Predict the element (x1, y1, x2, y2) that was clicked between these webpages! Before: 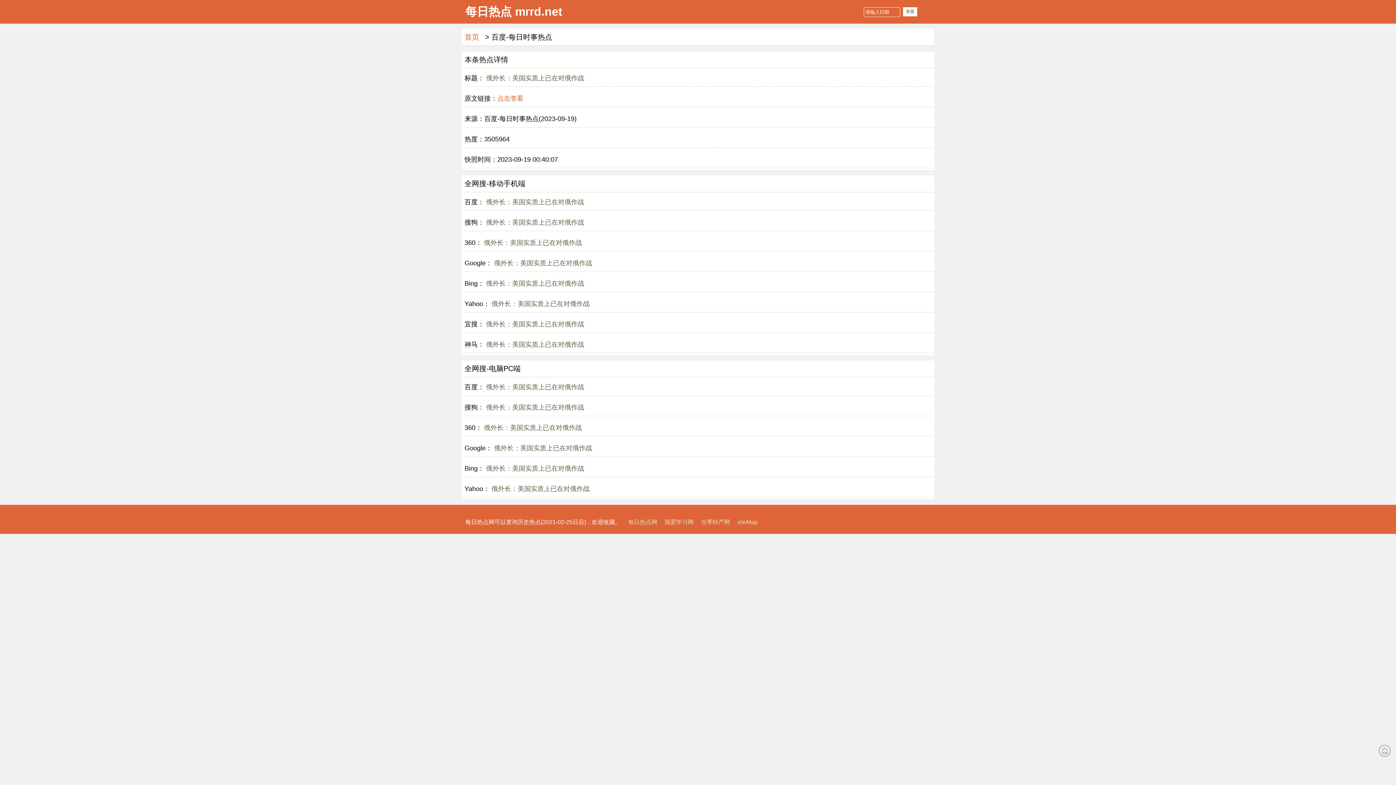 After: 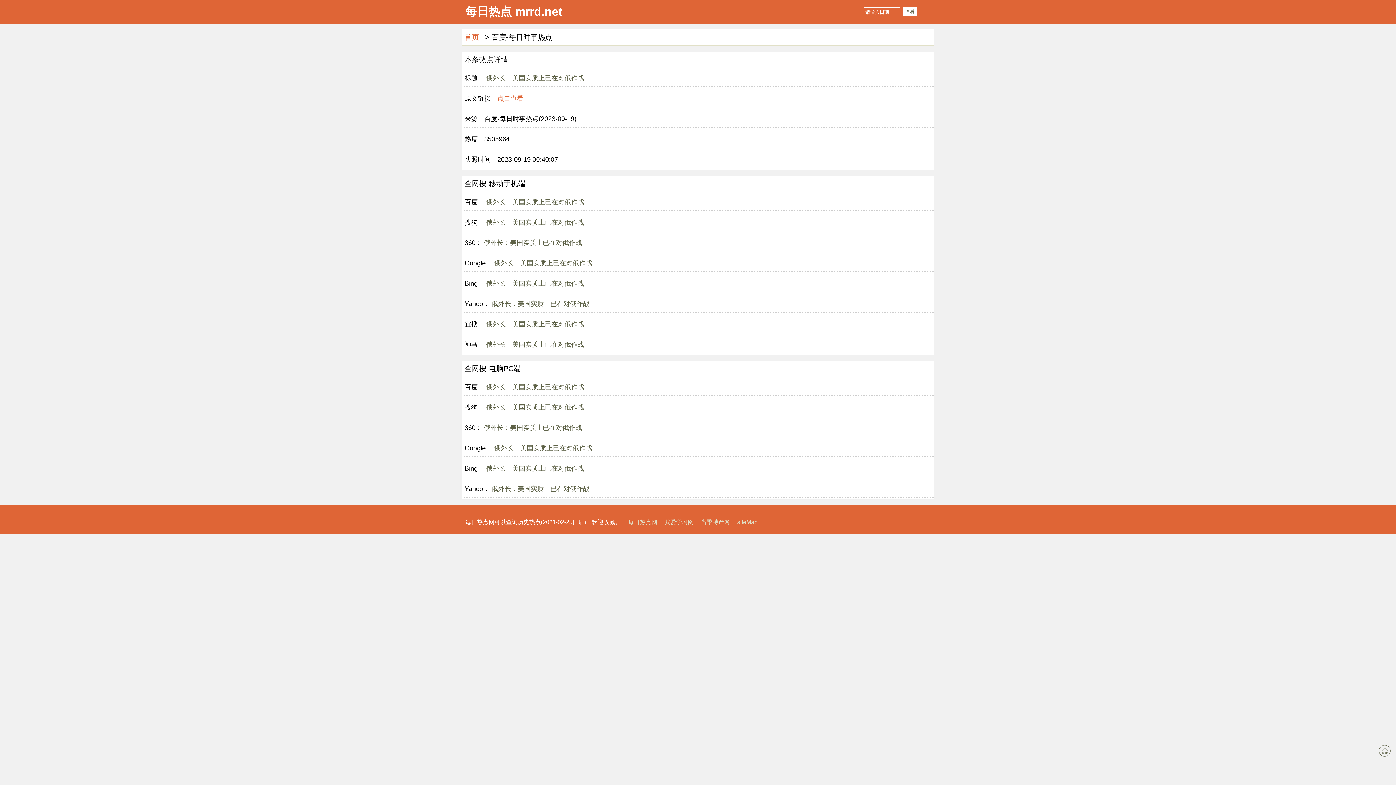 Action: bbox: (484, 341, 584, 349) label:  俄外长：美国实质上已在对俄作战